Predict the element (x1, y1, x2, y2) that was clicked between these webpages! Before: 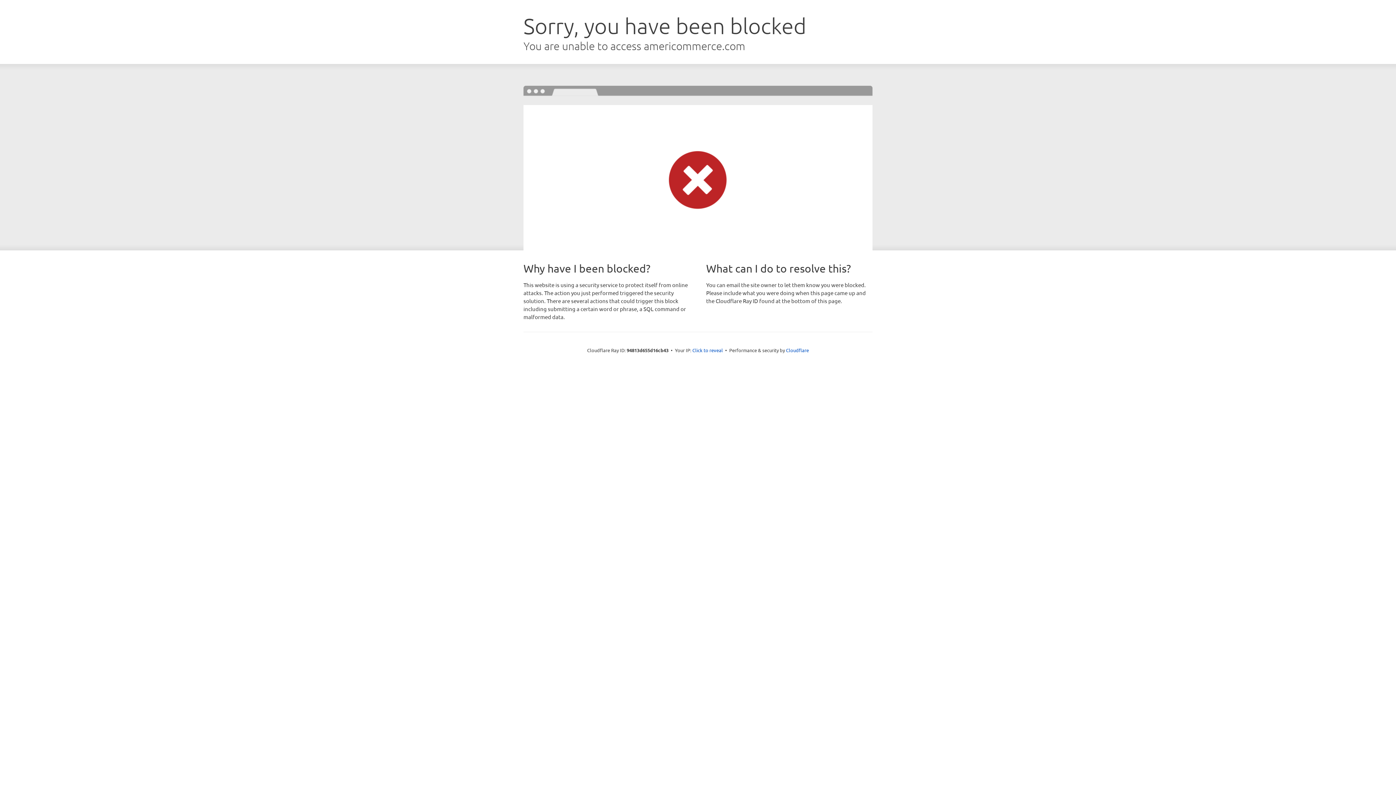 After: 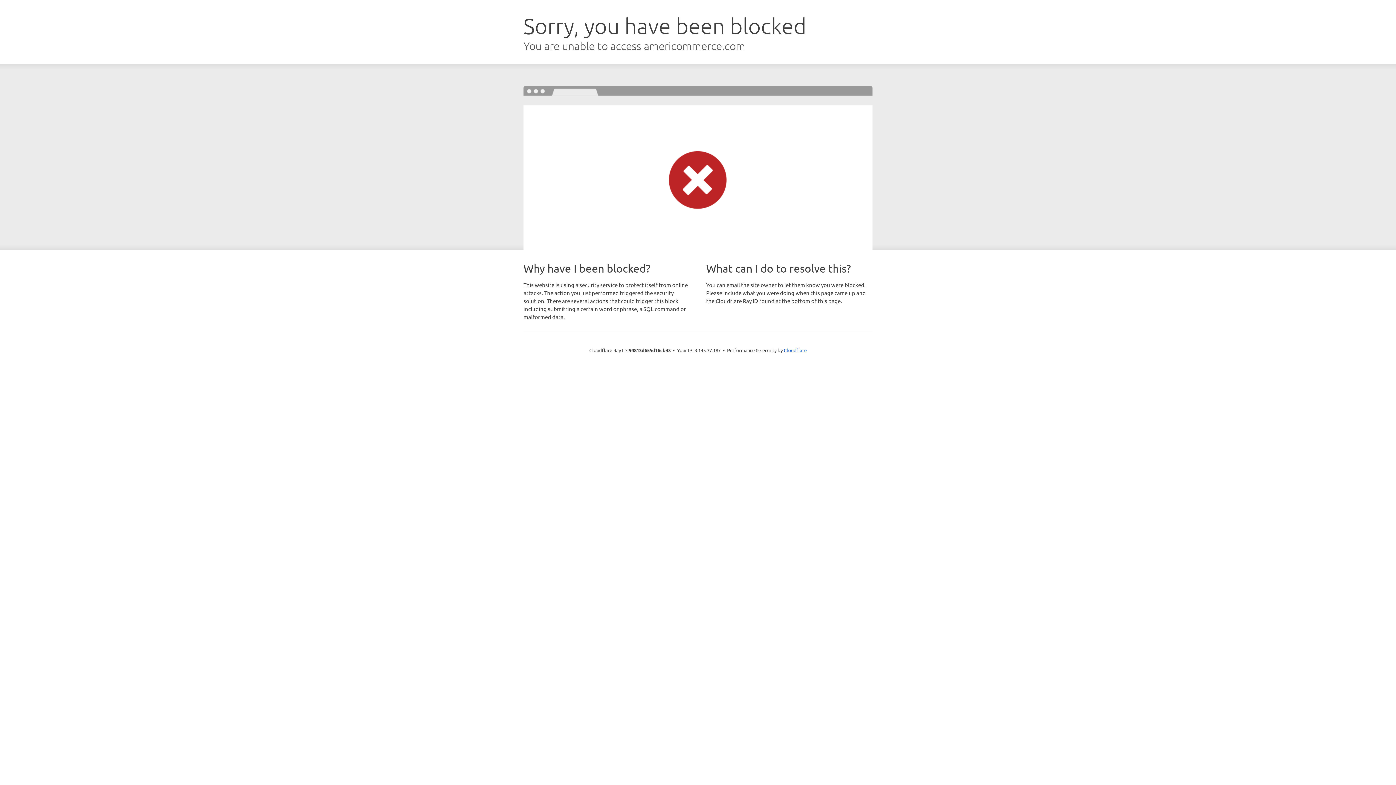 Action: bbox: (692, 346, 723, 353) label: Click to reveal